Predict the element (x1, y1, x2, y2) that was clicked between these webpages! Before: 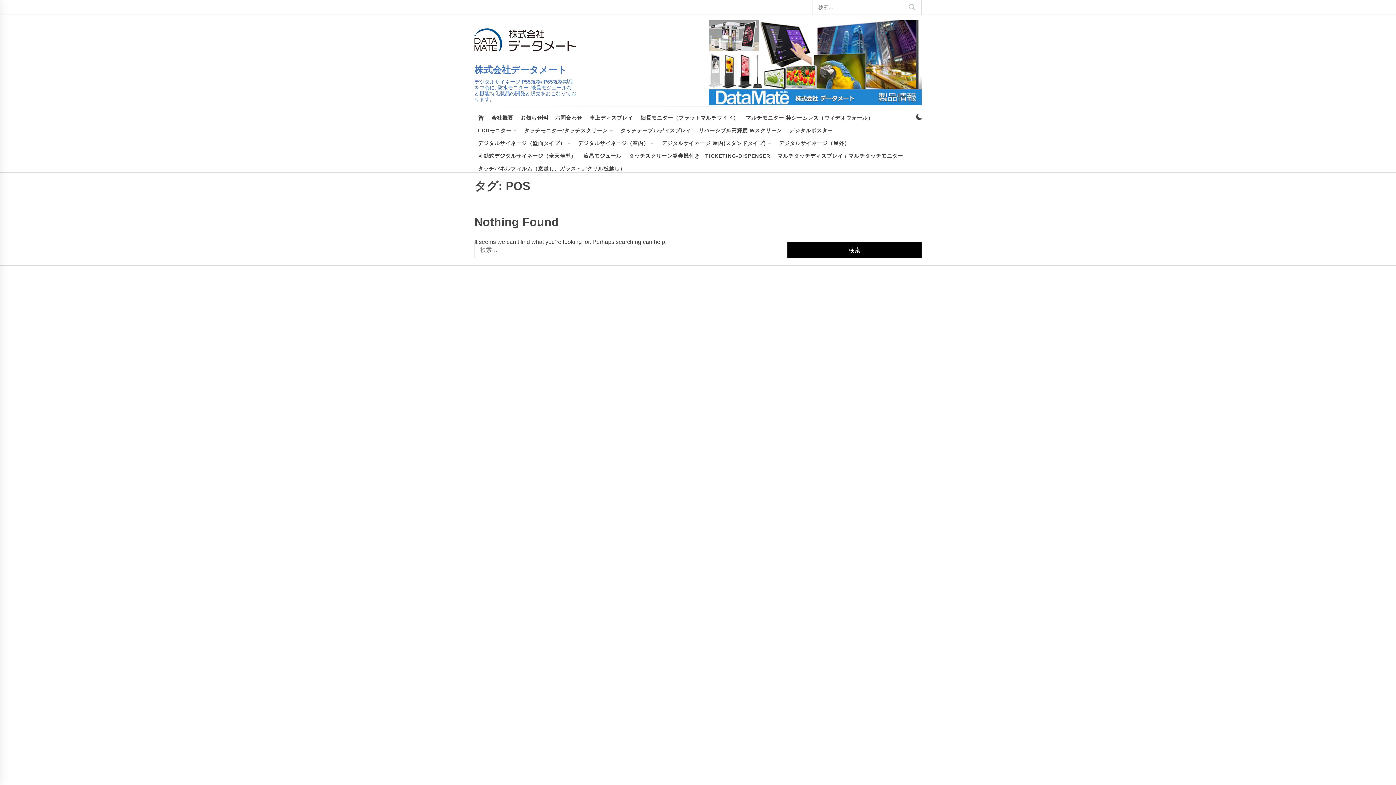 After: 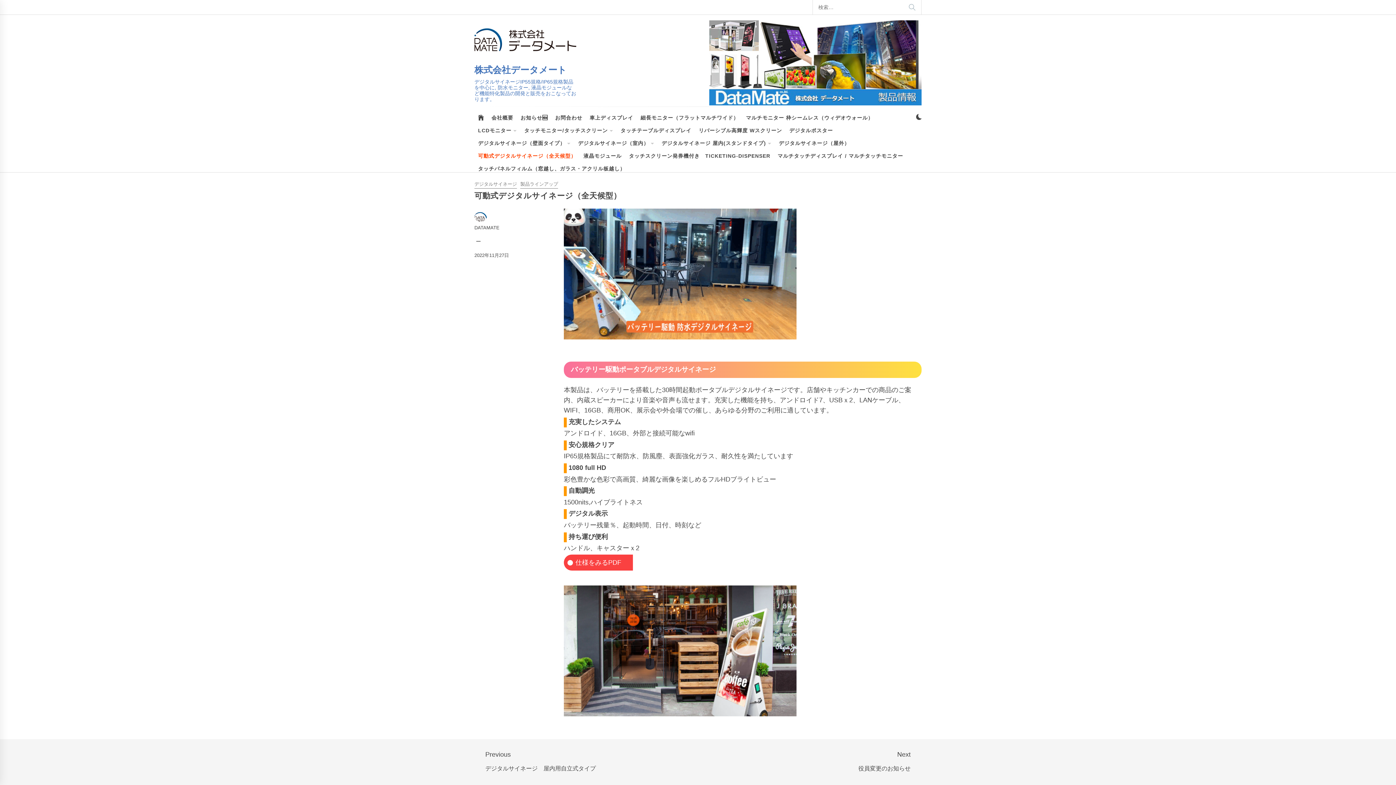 Action: label: 可動式デジタルサイネージ（全天候型） bbox: (474, 145, 580, 157)